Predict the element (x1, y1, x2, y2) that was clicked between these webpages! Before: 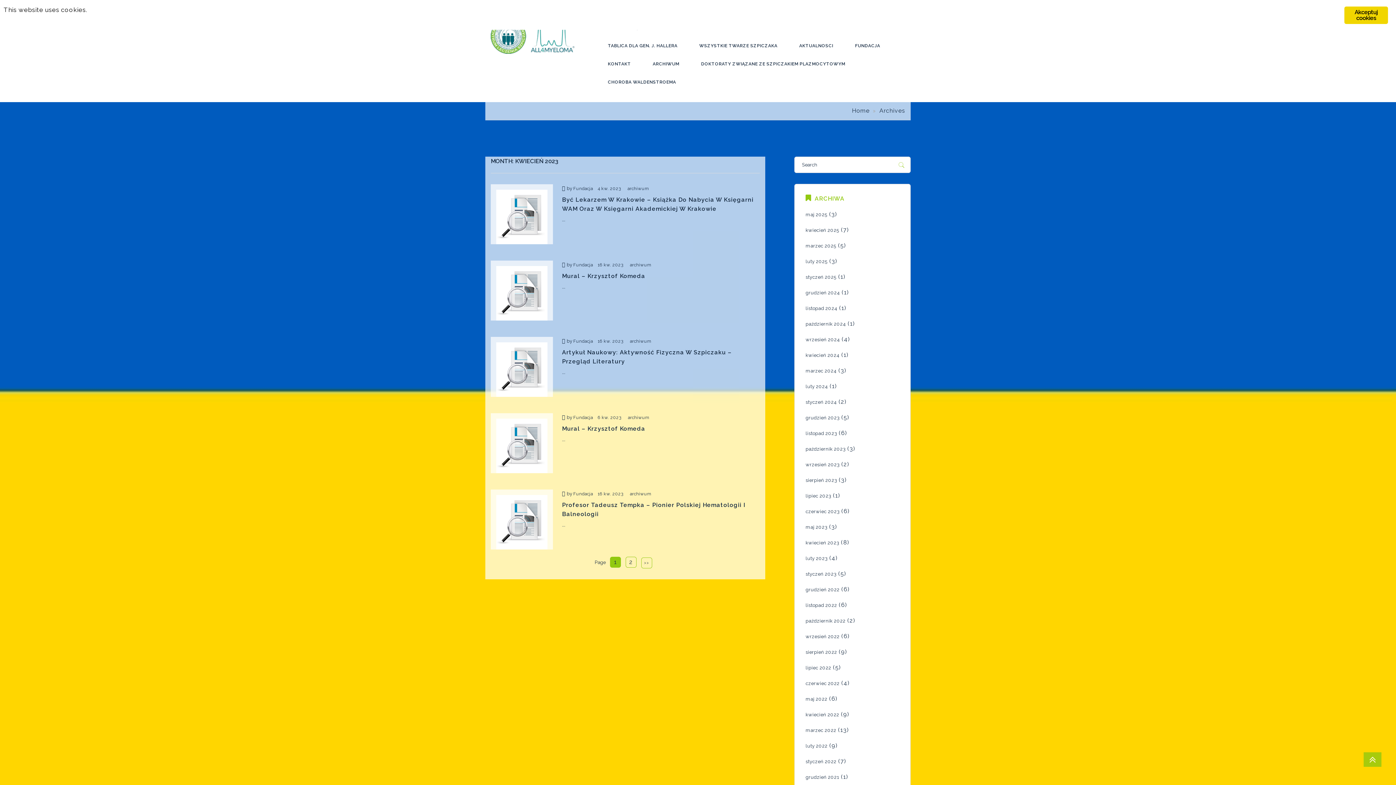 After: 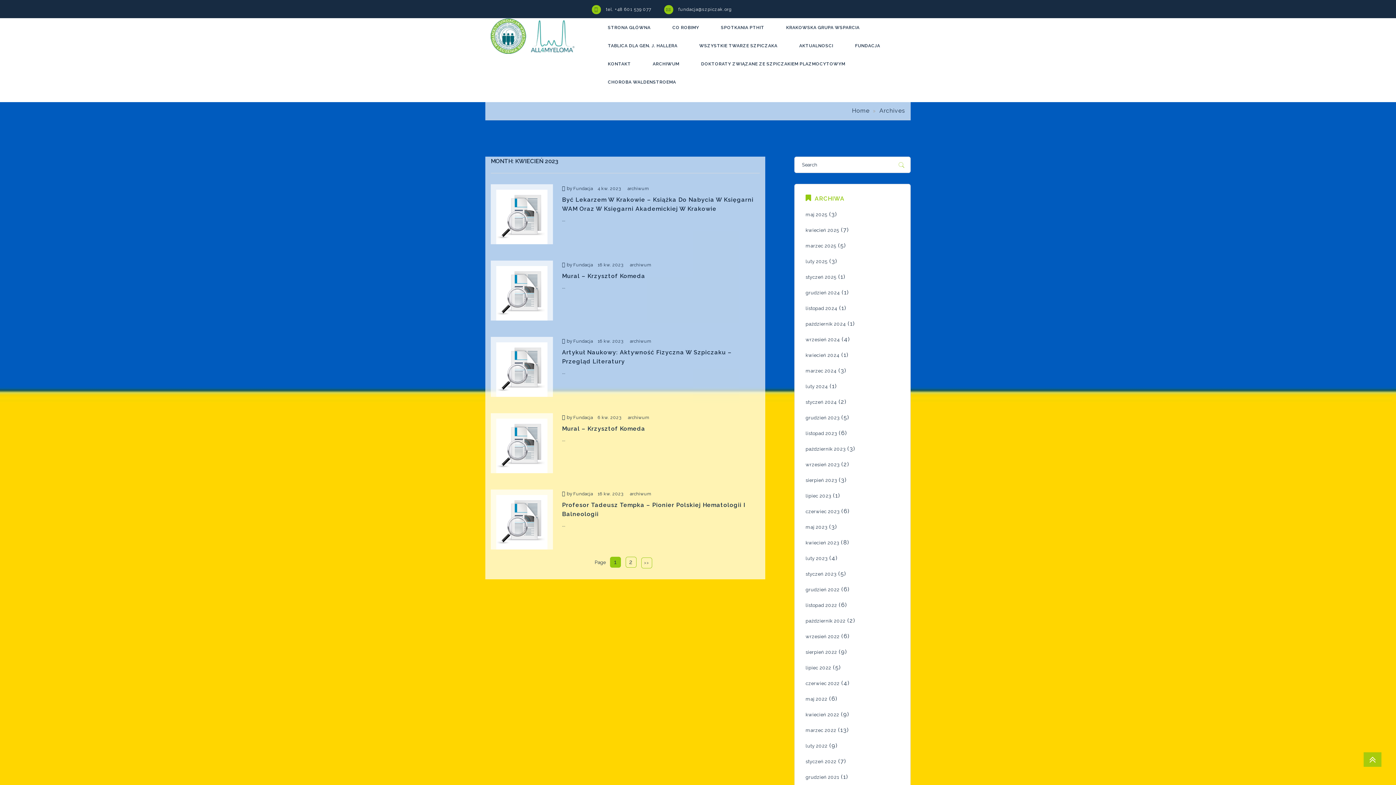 Action: bbox: (627, 186, 649, 191) label: archiwum